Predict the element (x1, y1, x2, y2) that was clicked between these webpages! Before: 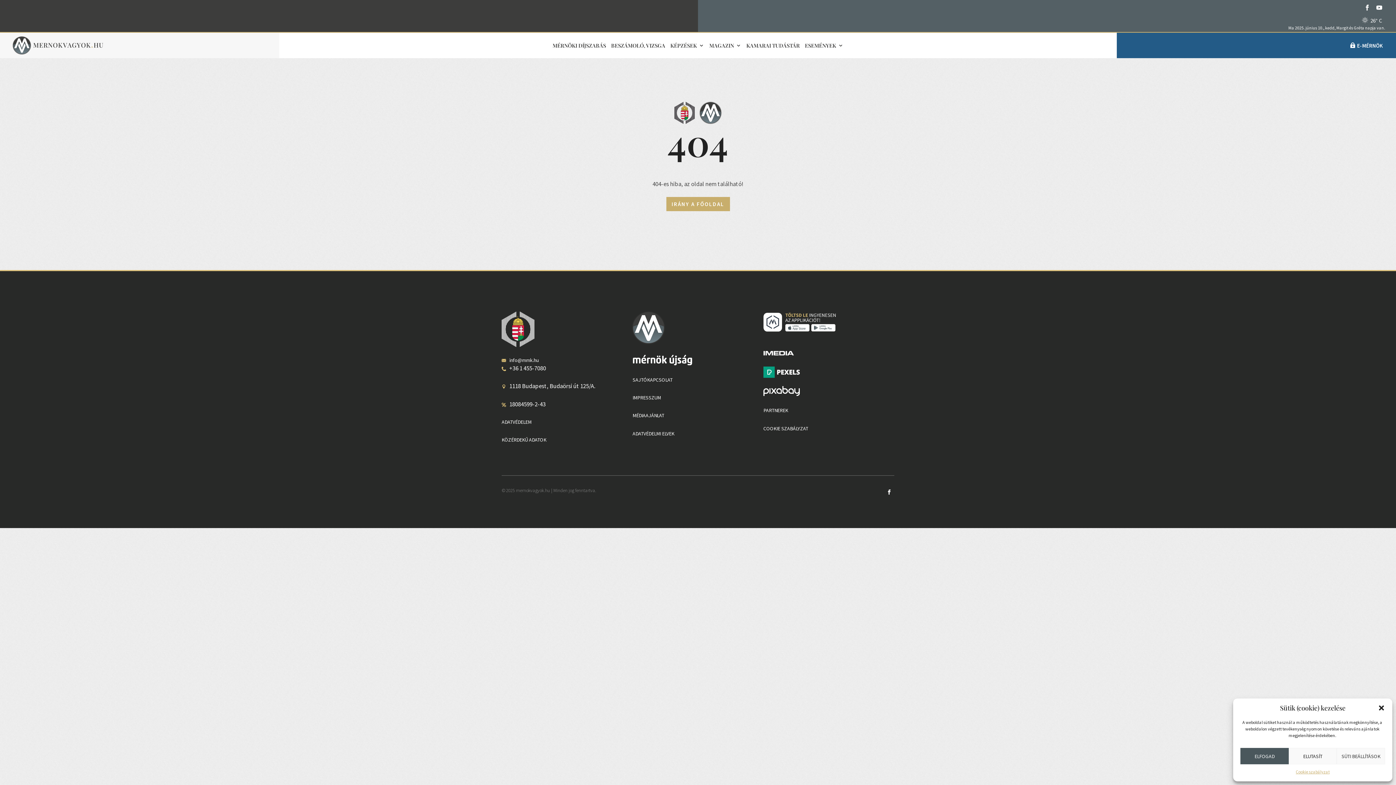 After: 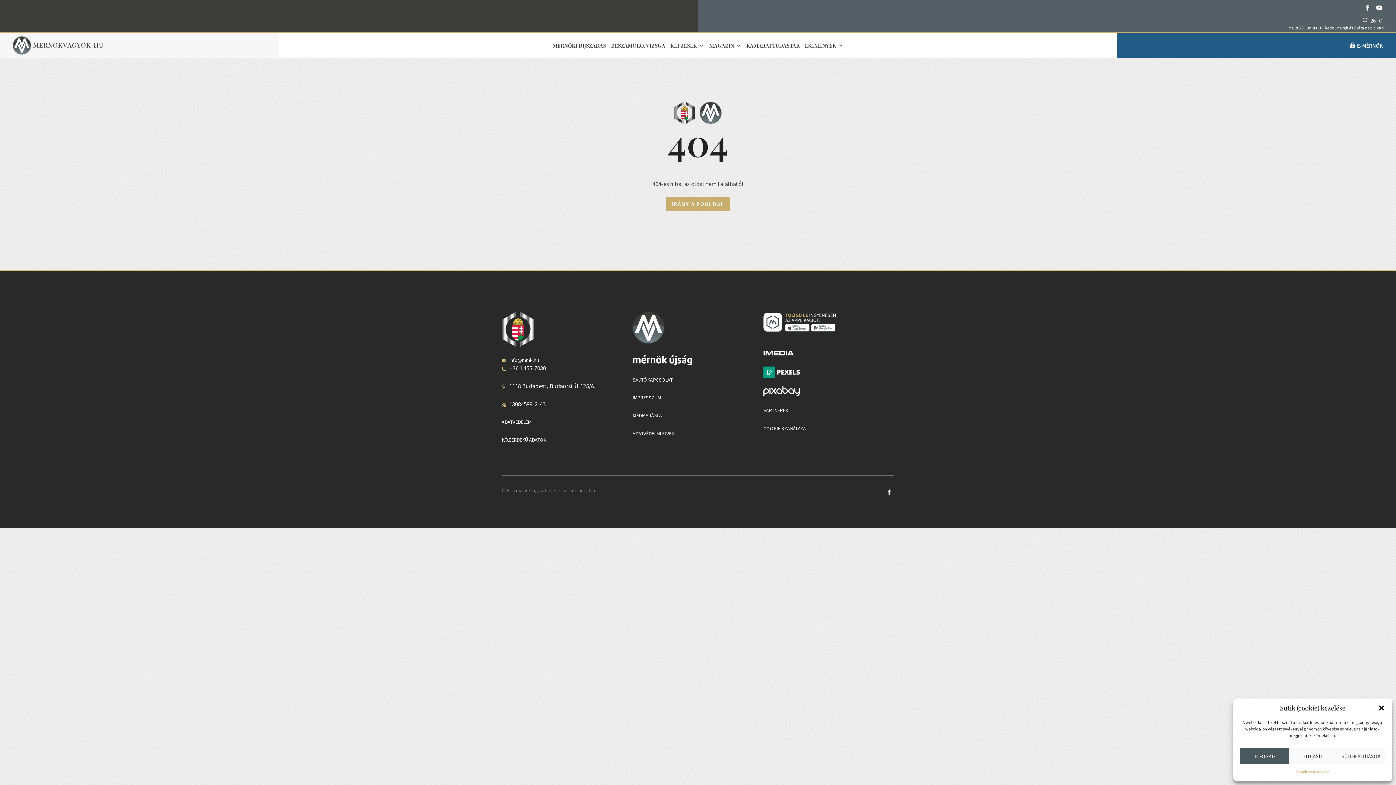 Action: bbox: (509, 382, 595, 389) label: 1118 Budapest, Budaörsi út 125/A.